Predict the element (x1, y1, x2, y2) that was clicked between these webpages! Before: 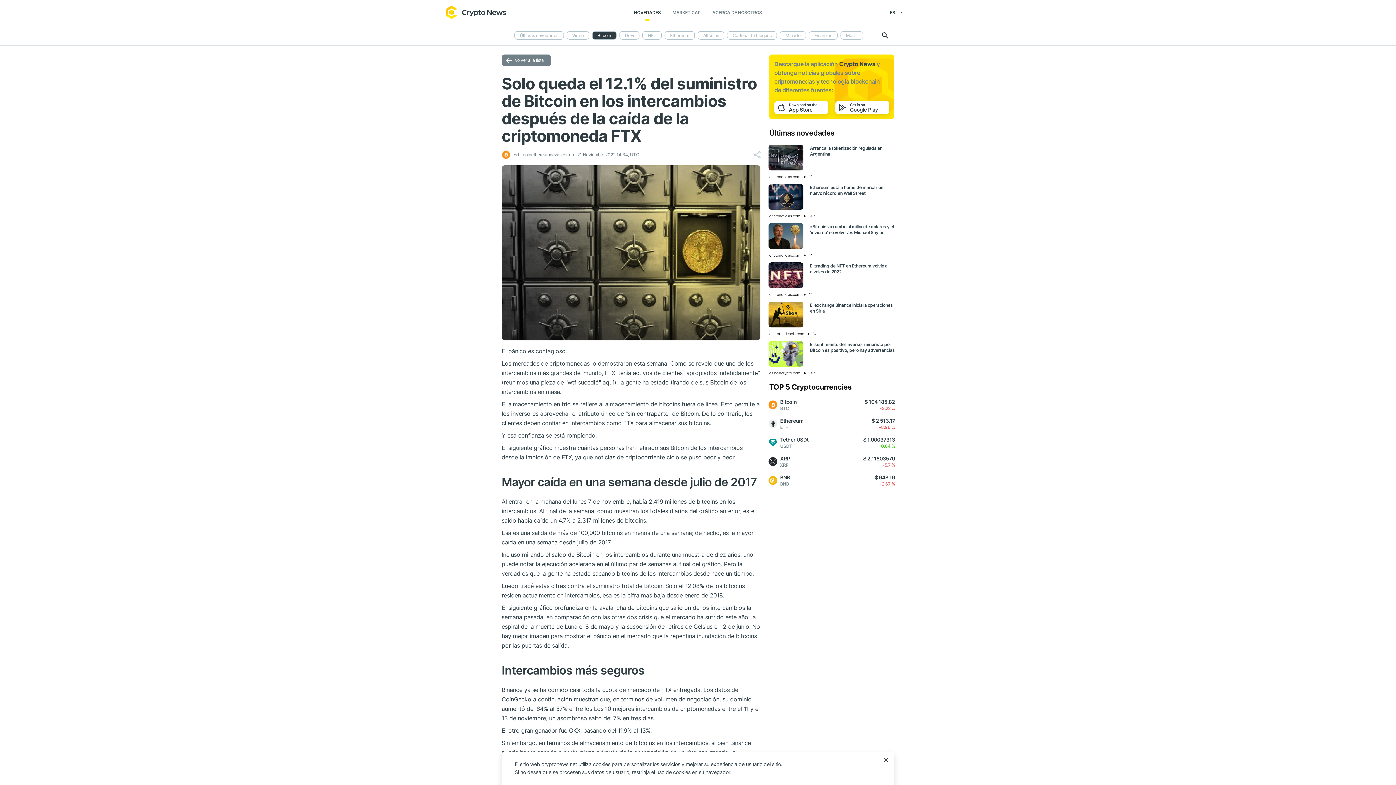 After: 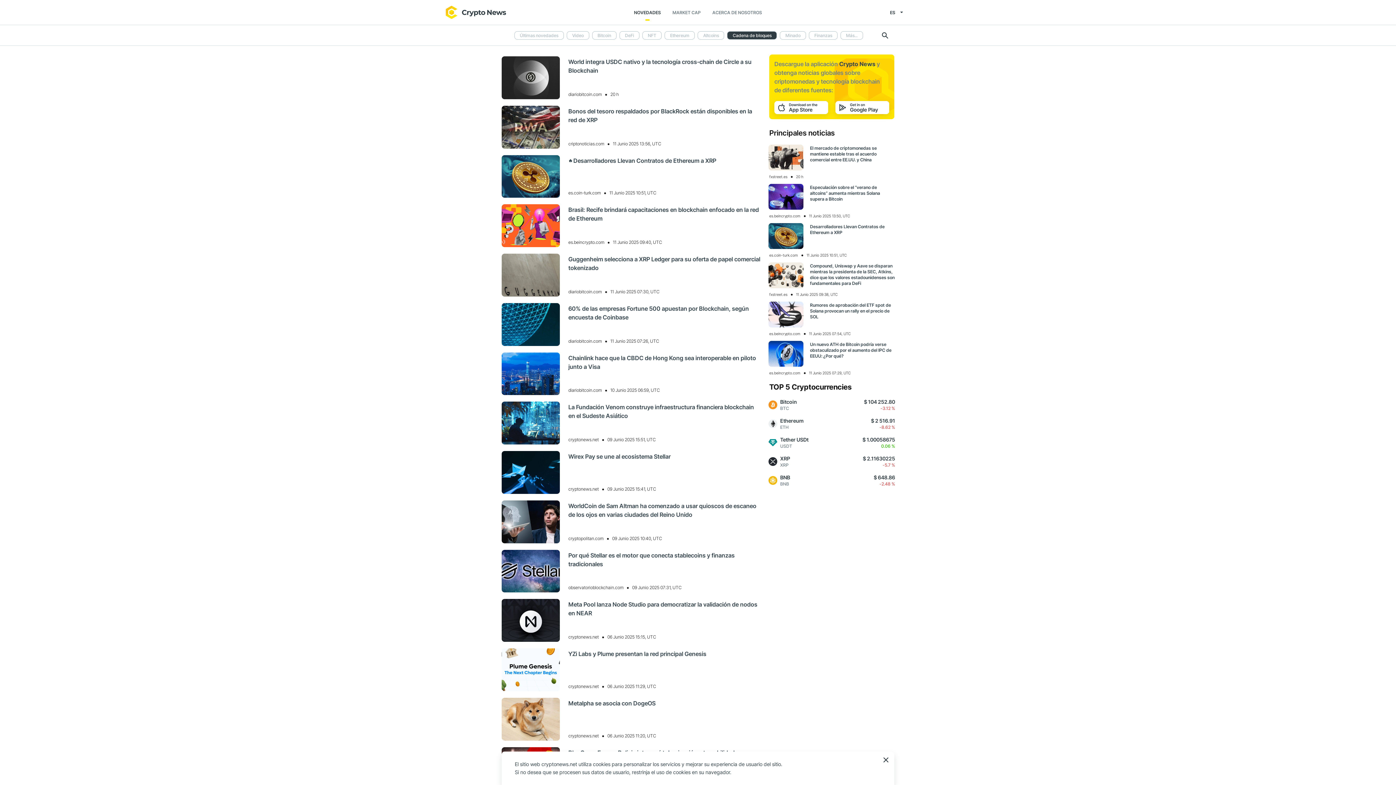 Action: label: Cadena de bloques bbox: (727, 31, 777, 39)